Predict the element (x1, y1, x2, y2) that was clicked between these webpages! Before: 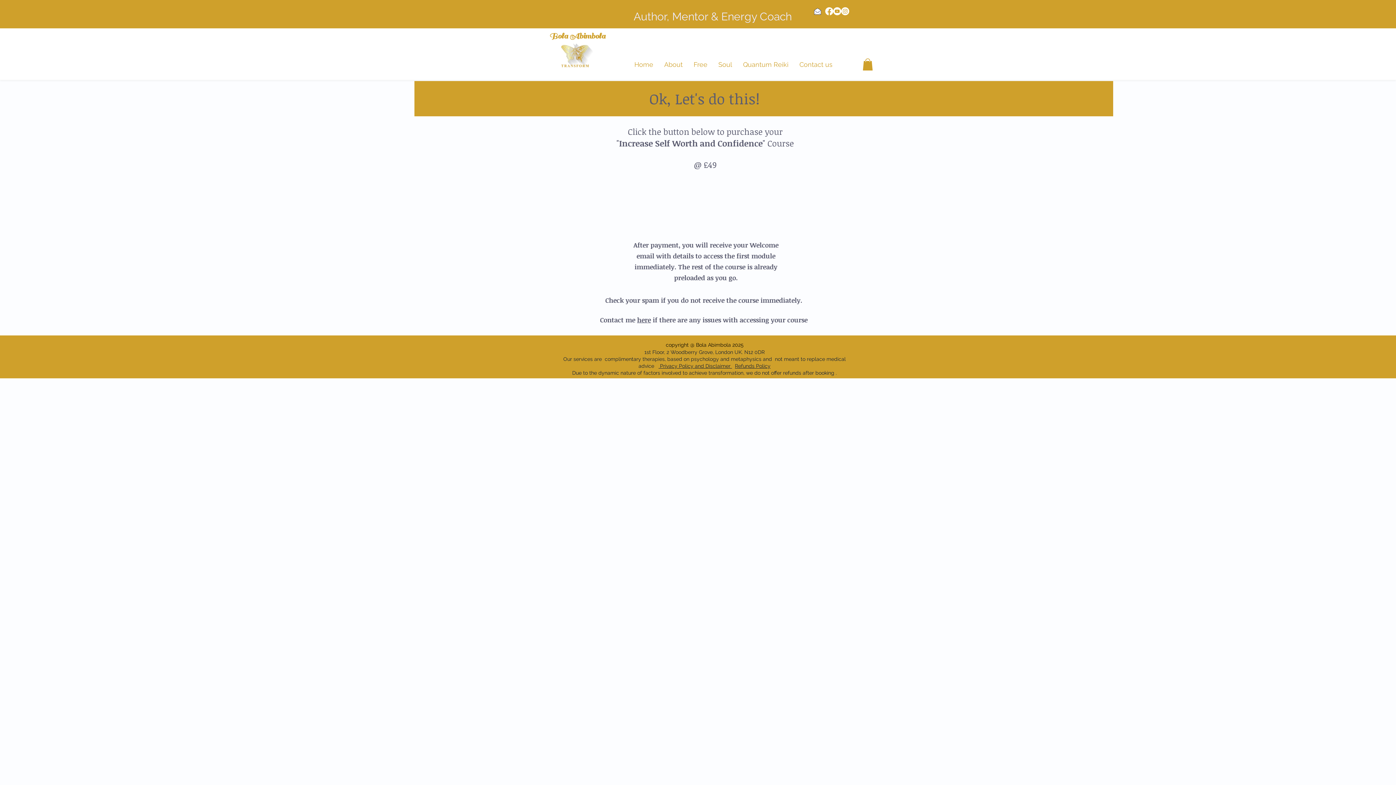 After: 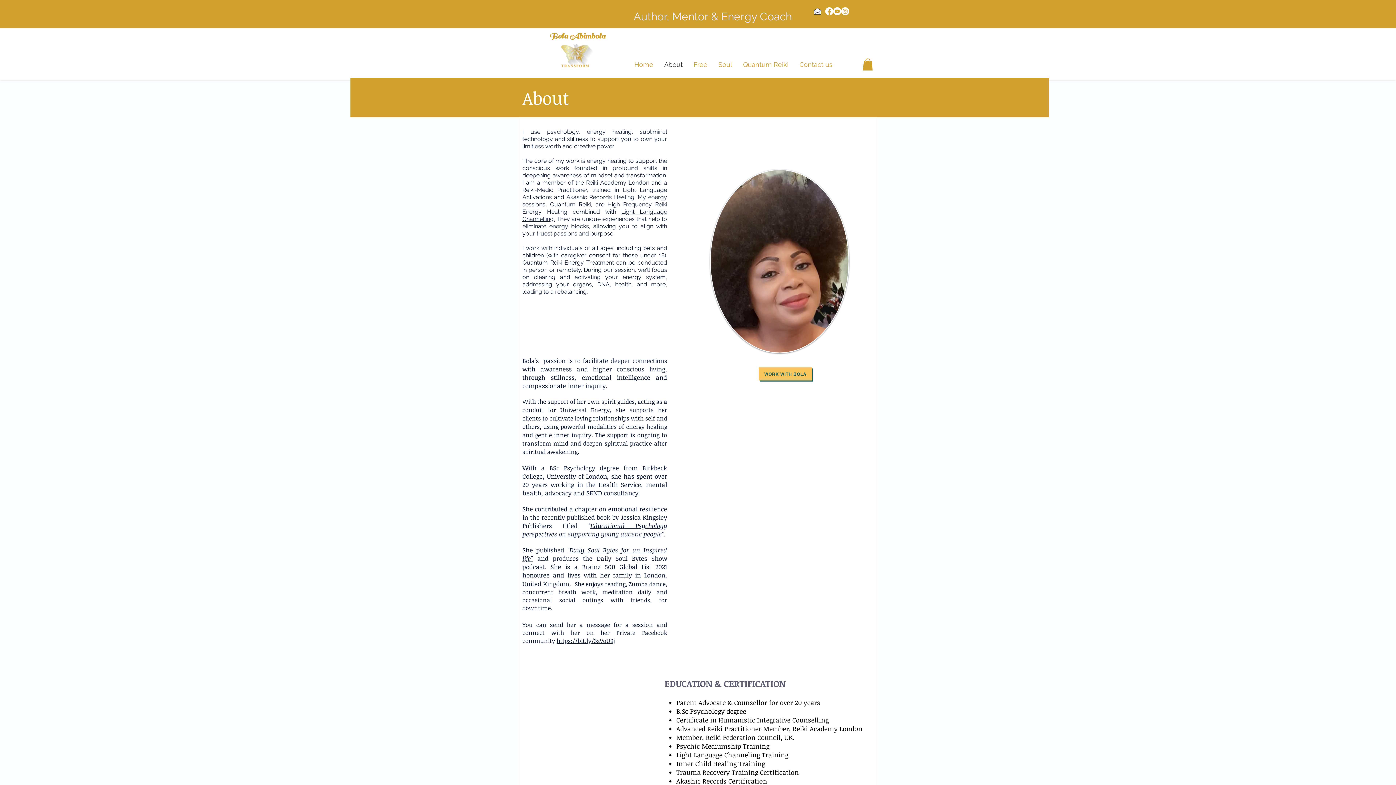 Action: bbox: (658, 56, 688, 73) label: About